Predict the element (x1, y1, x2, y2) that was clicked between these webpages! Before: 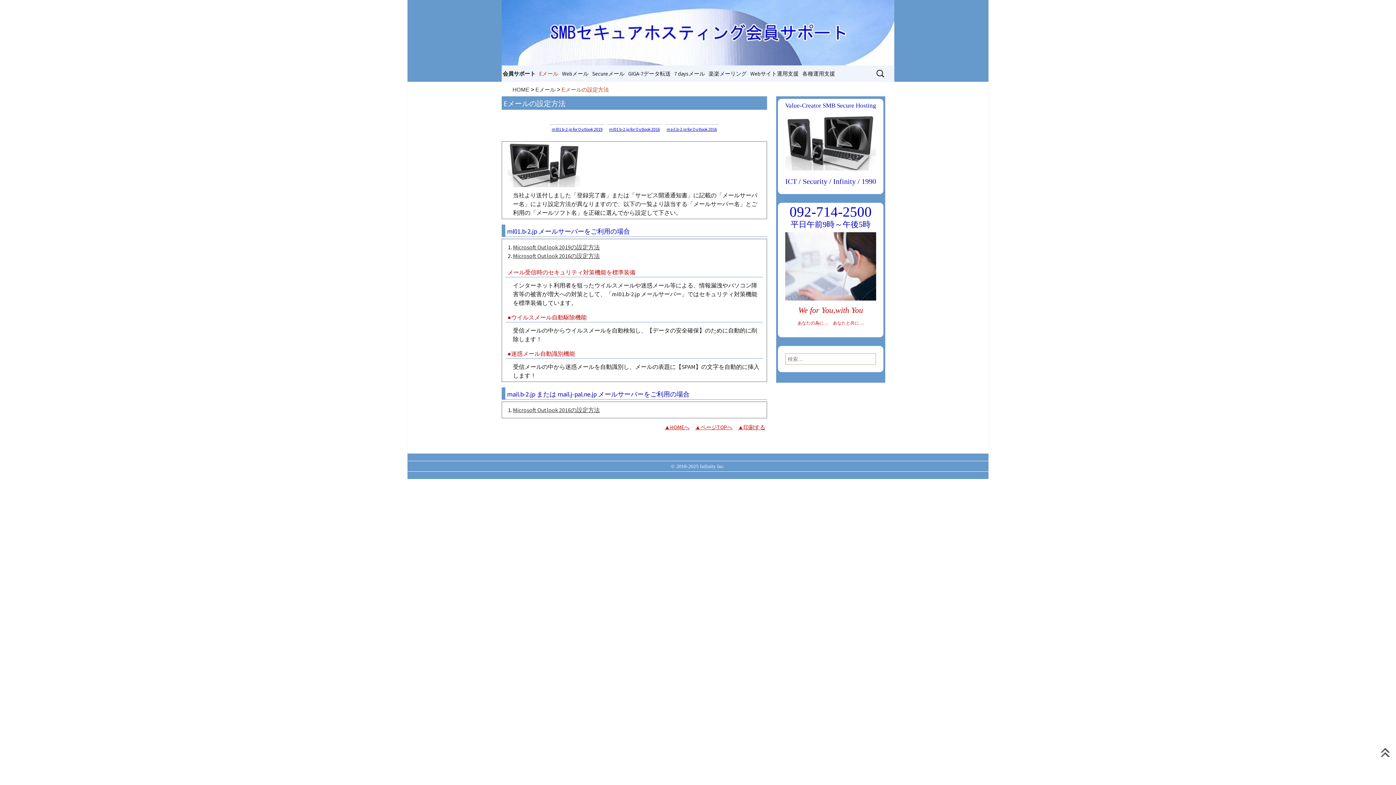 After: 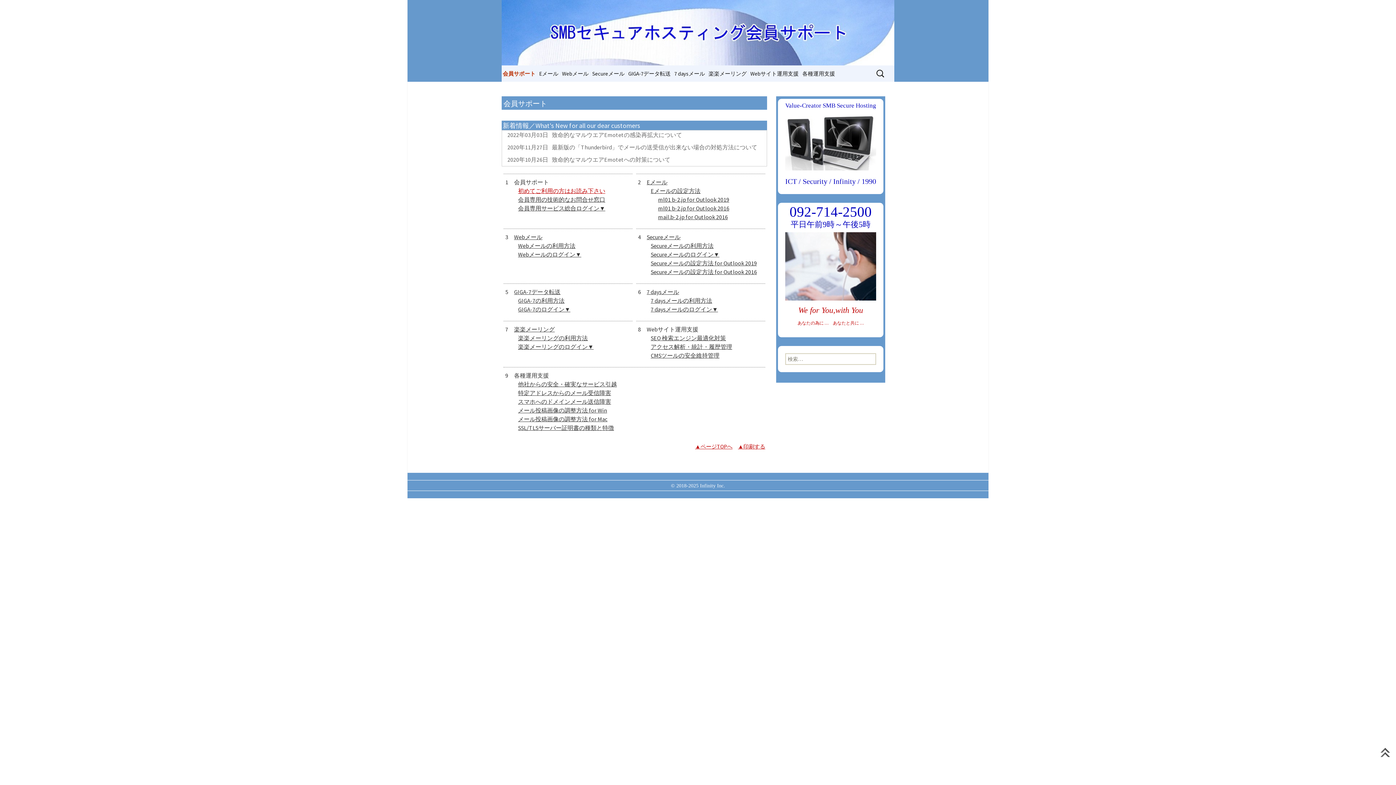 Action: label: ▲HOMEへ bbox: (664, 424, 689, 430)